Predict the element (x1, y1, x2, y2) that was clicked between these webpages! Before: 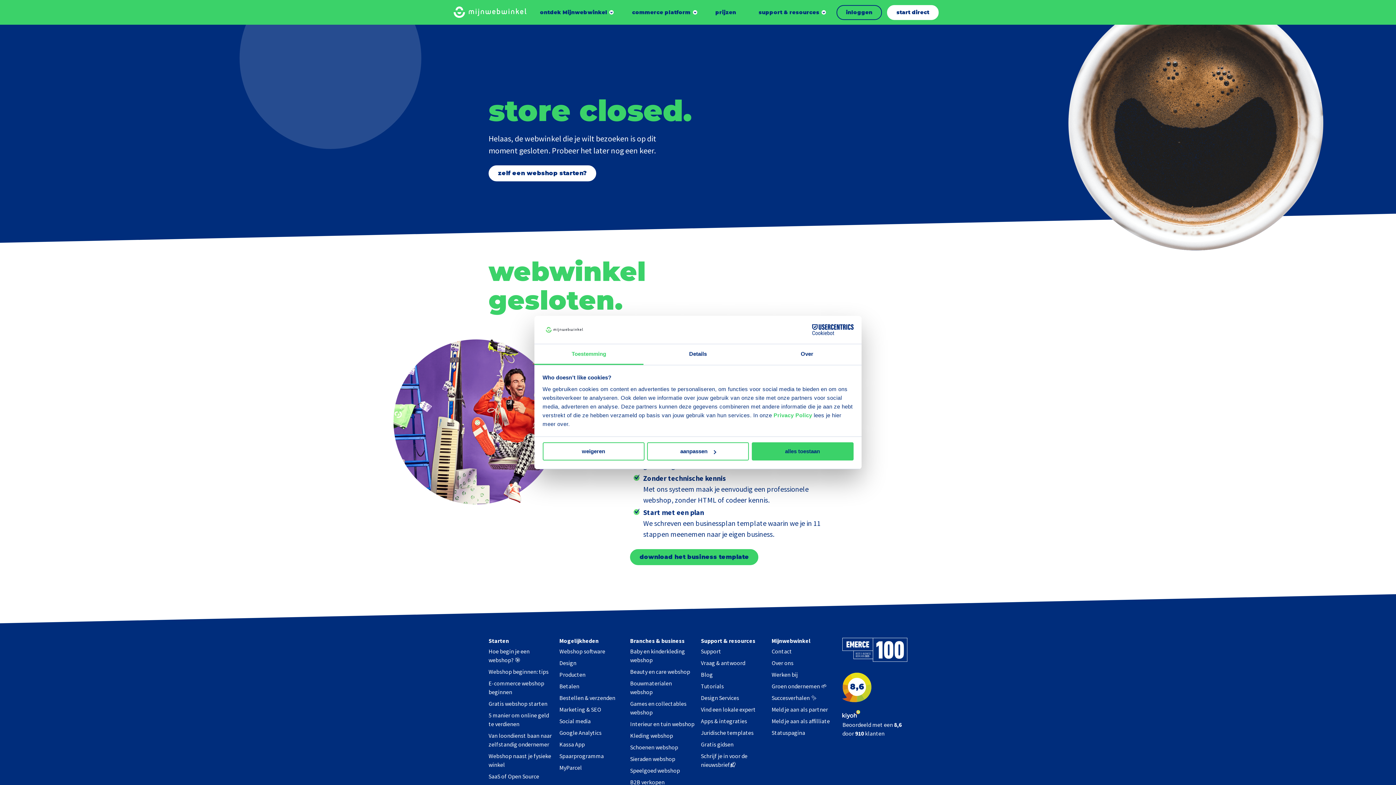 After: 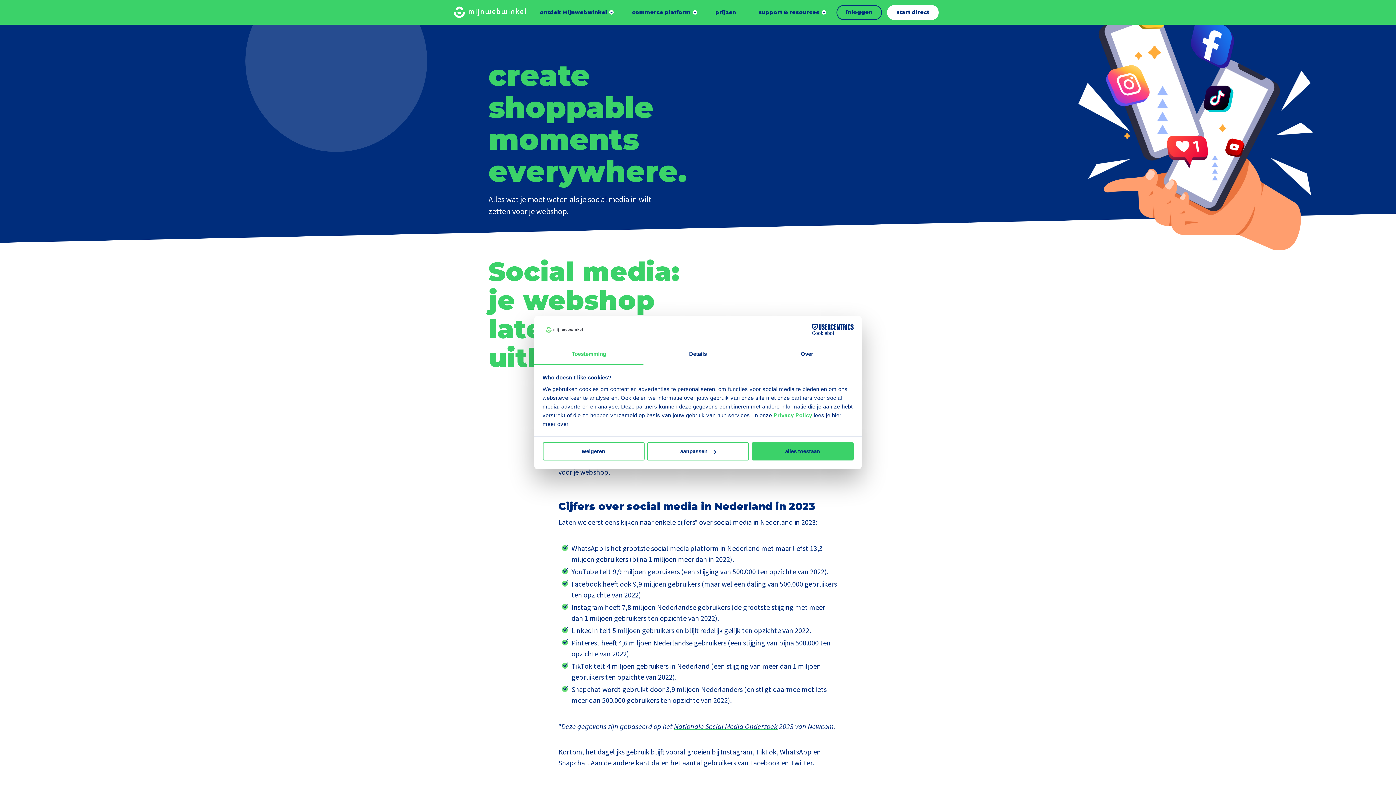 Action: bbox: (559, 717, 590, 725) label: Social media